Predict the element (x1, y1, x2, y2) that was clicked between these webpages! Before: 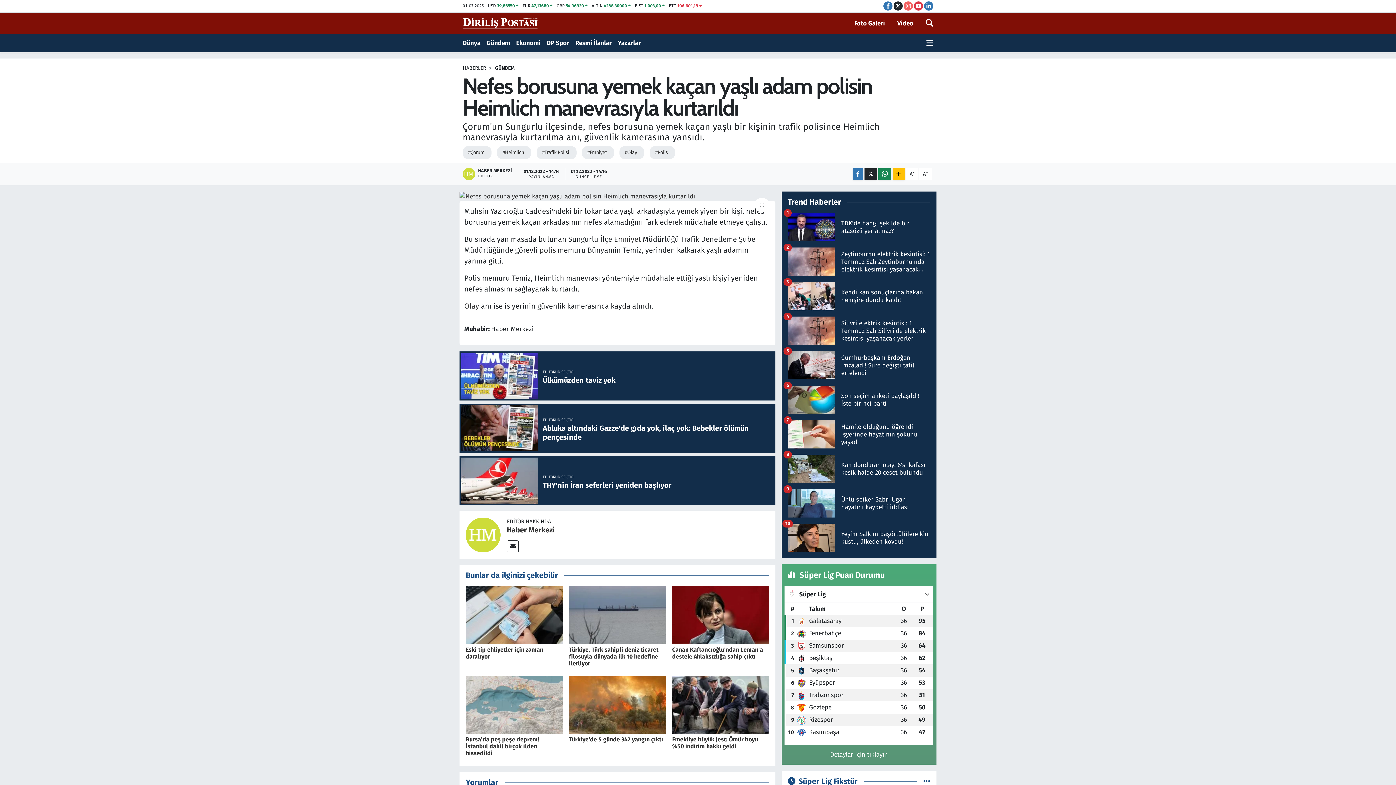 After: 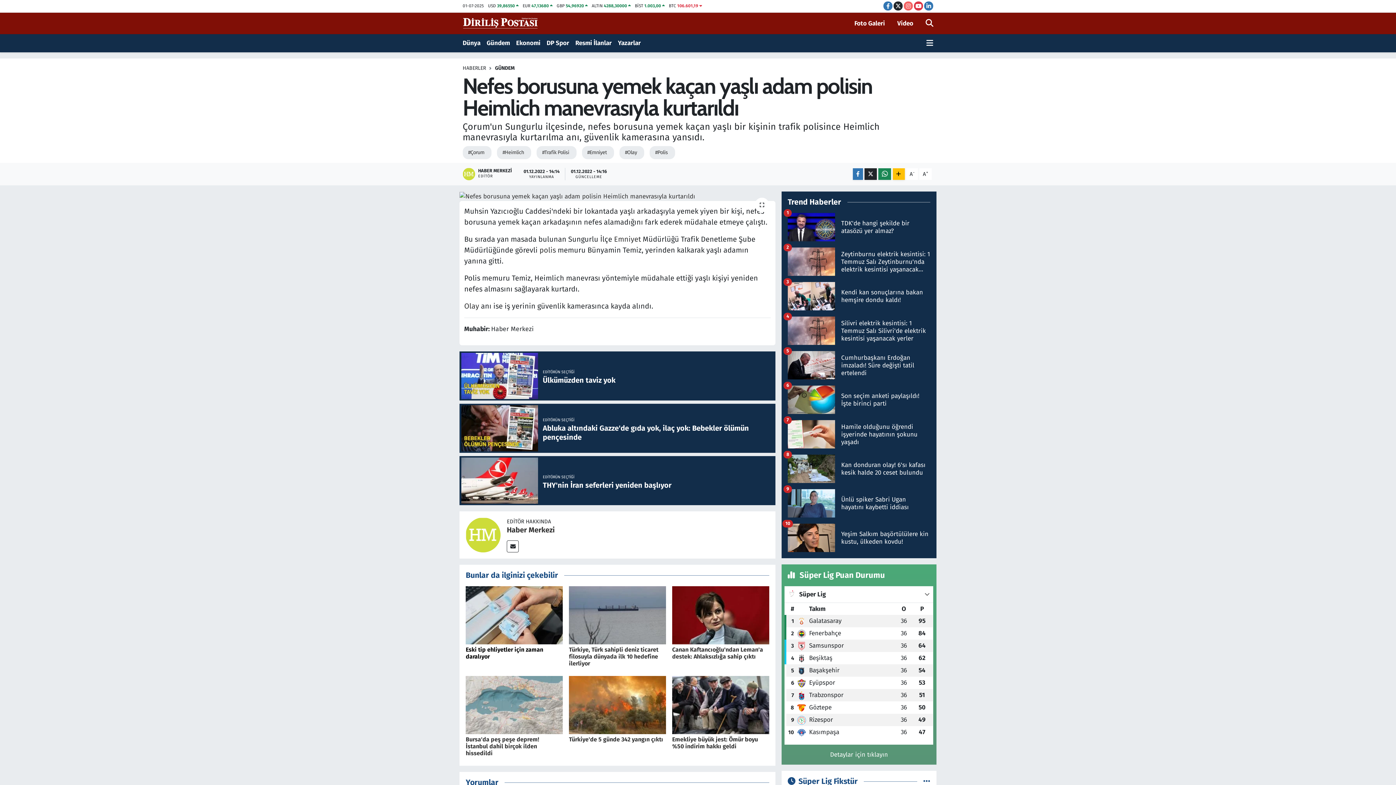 Action: bbox: (465, 743, 543, 757) label: Eski tip ehliyetler için zaman daralıyor